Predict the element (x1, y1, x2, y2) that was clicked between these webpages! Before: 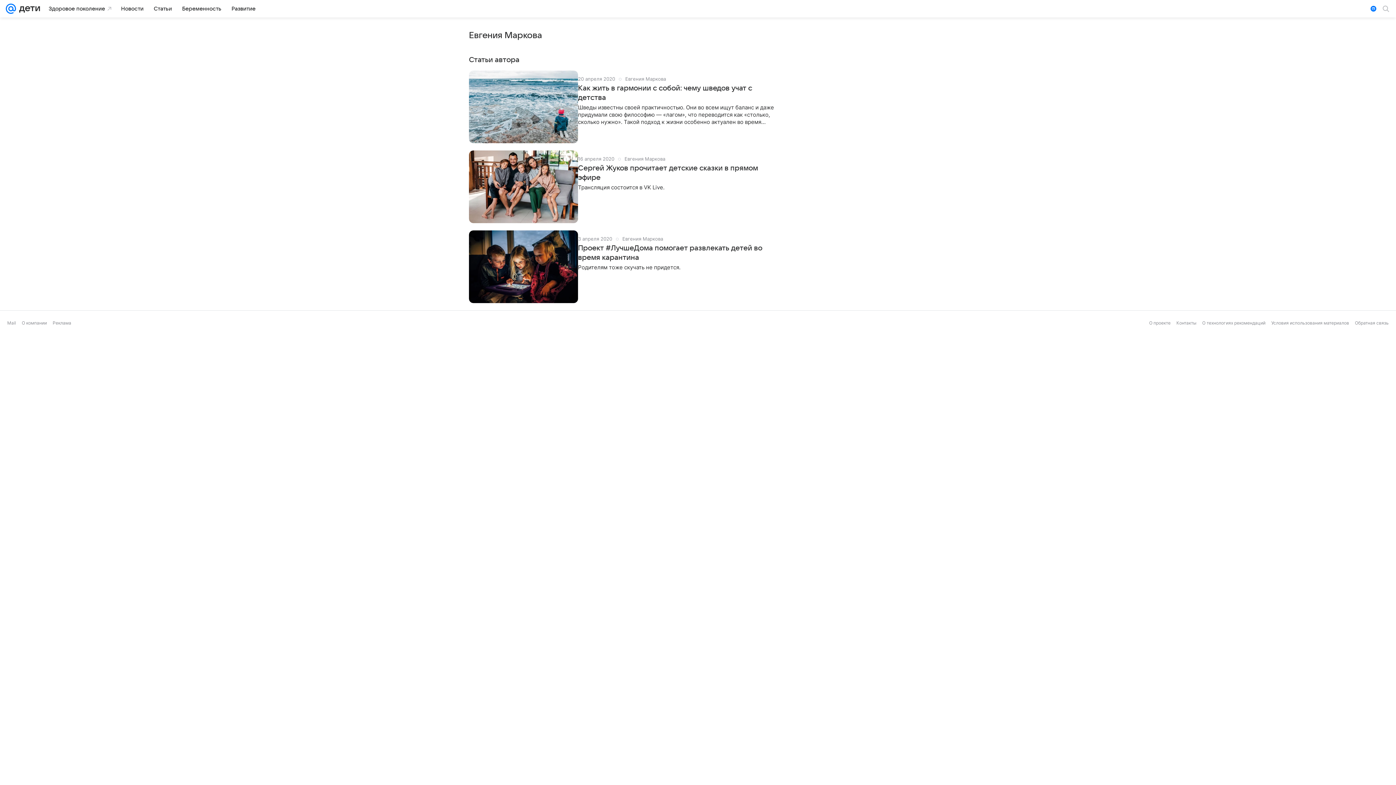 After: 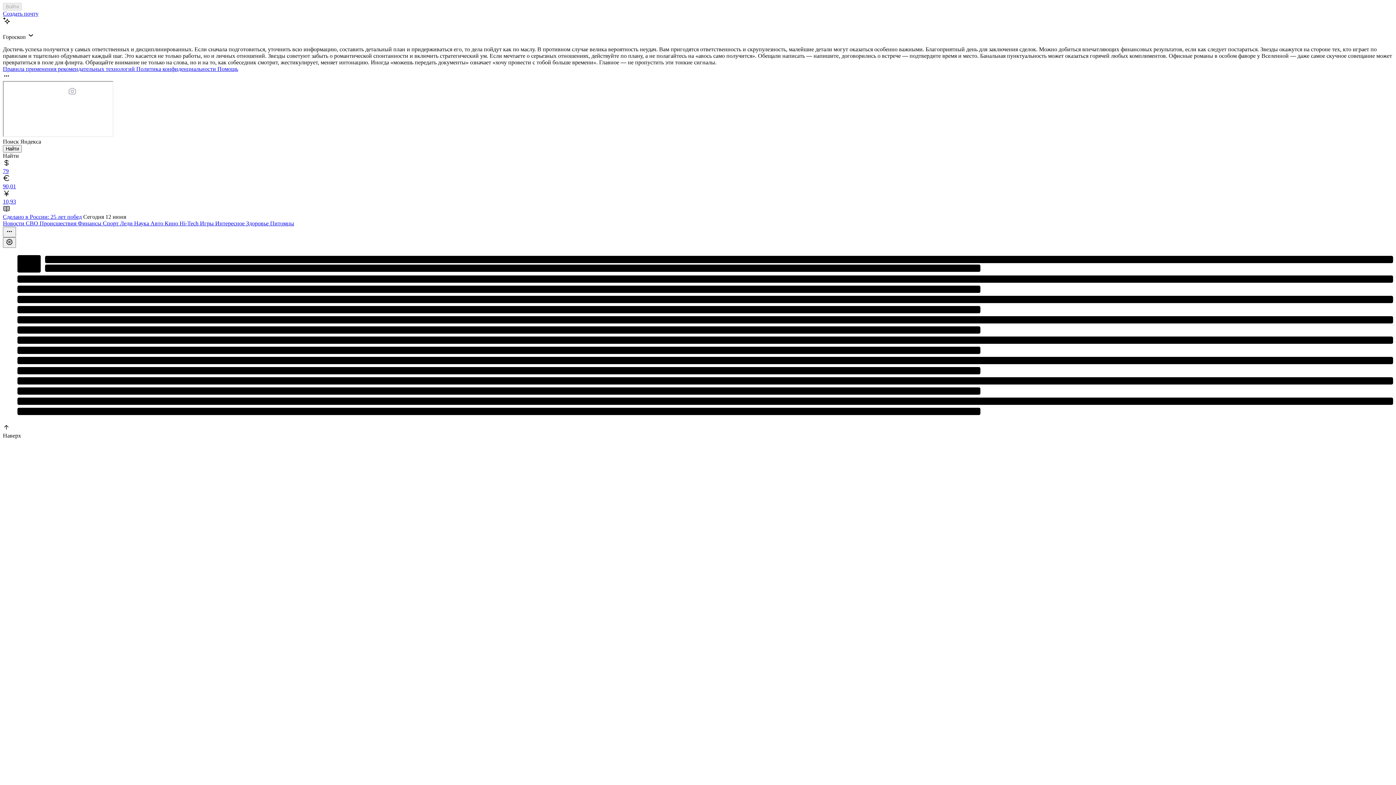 Action: bbox: (7, 320, 16, 325) label: Mail